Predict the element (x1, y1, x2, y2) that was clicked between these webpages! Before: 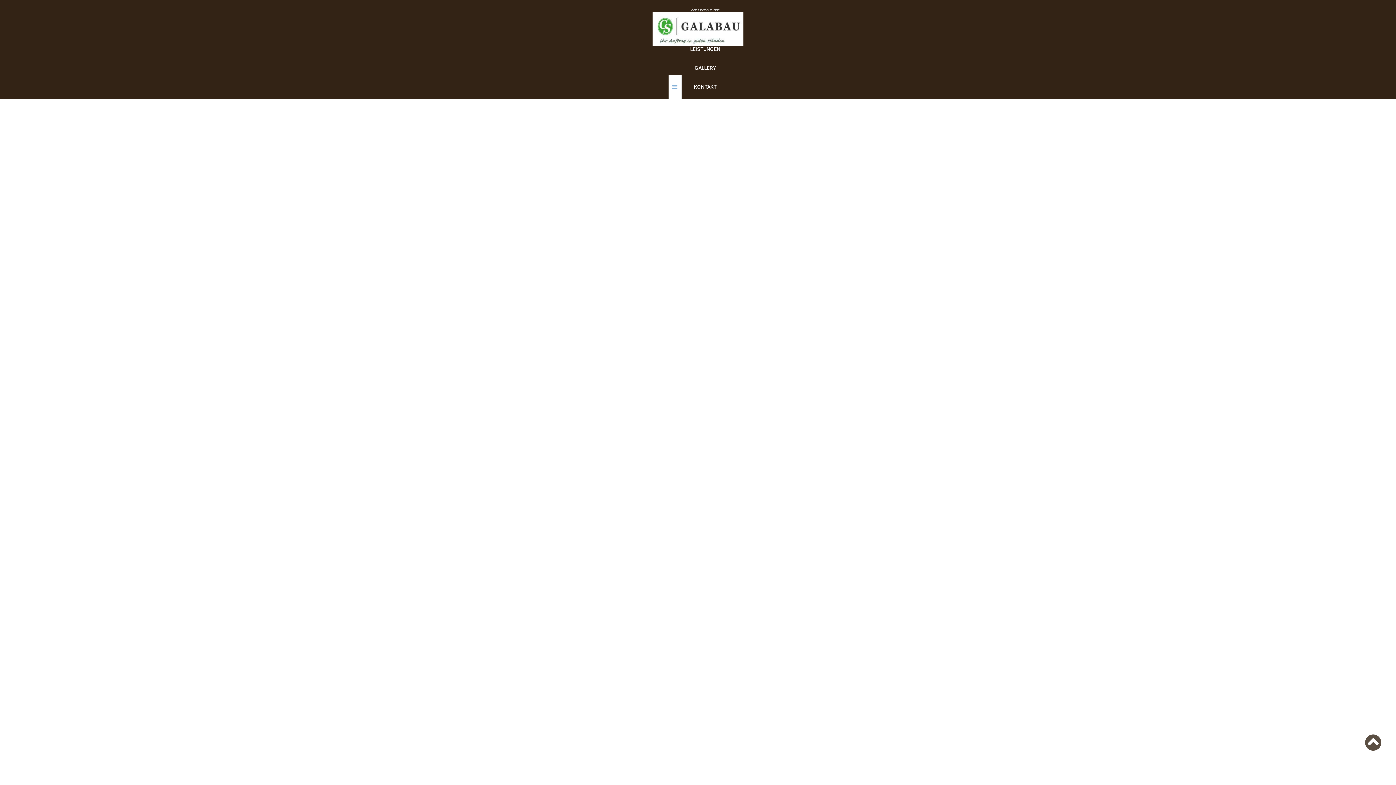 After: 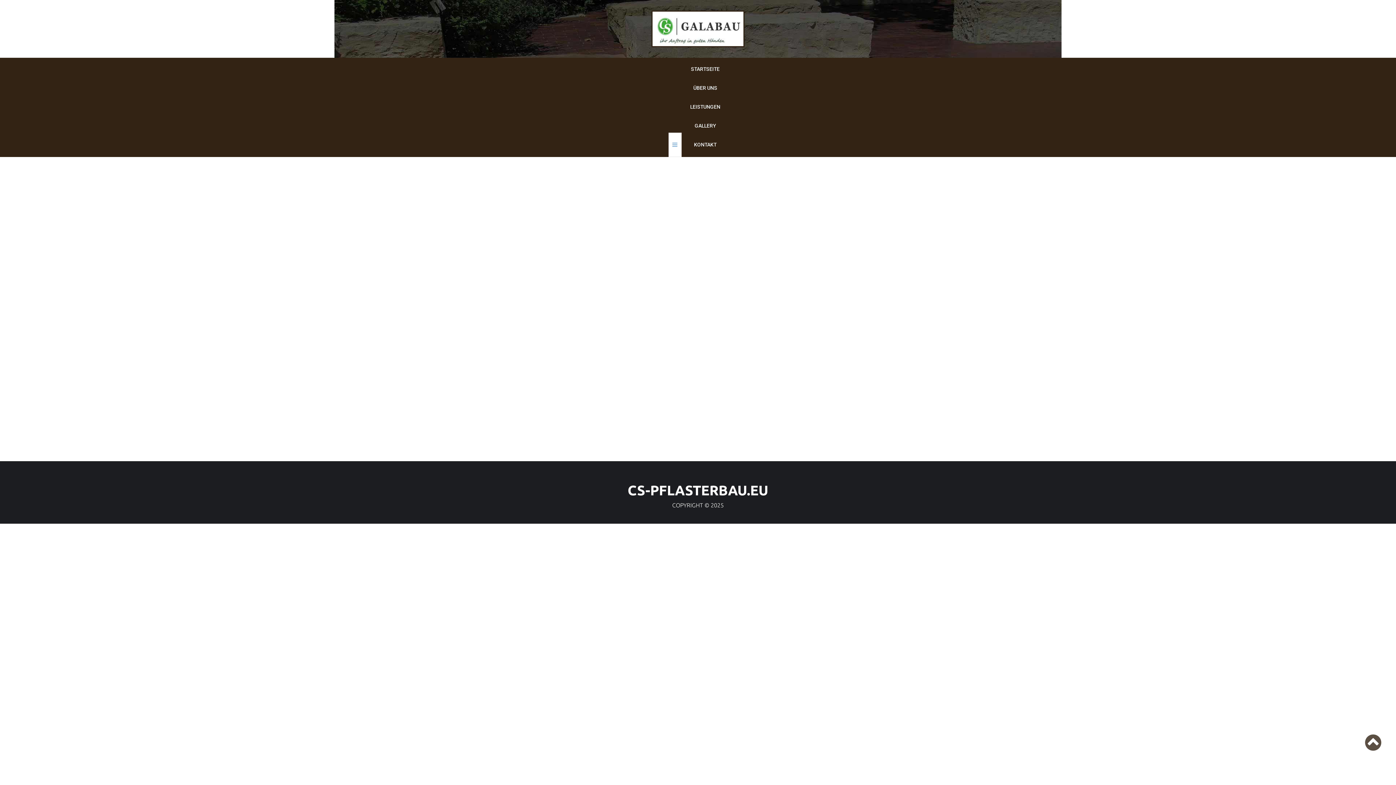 Action: bbox: (690, 77, 720, 92) label: KONTAKT